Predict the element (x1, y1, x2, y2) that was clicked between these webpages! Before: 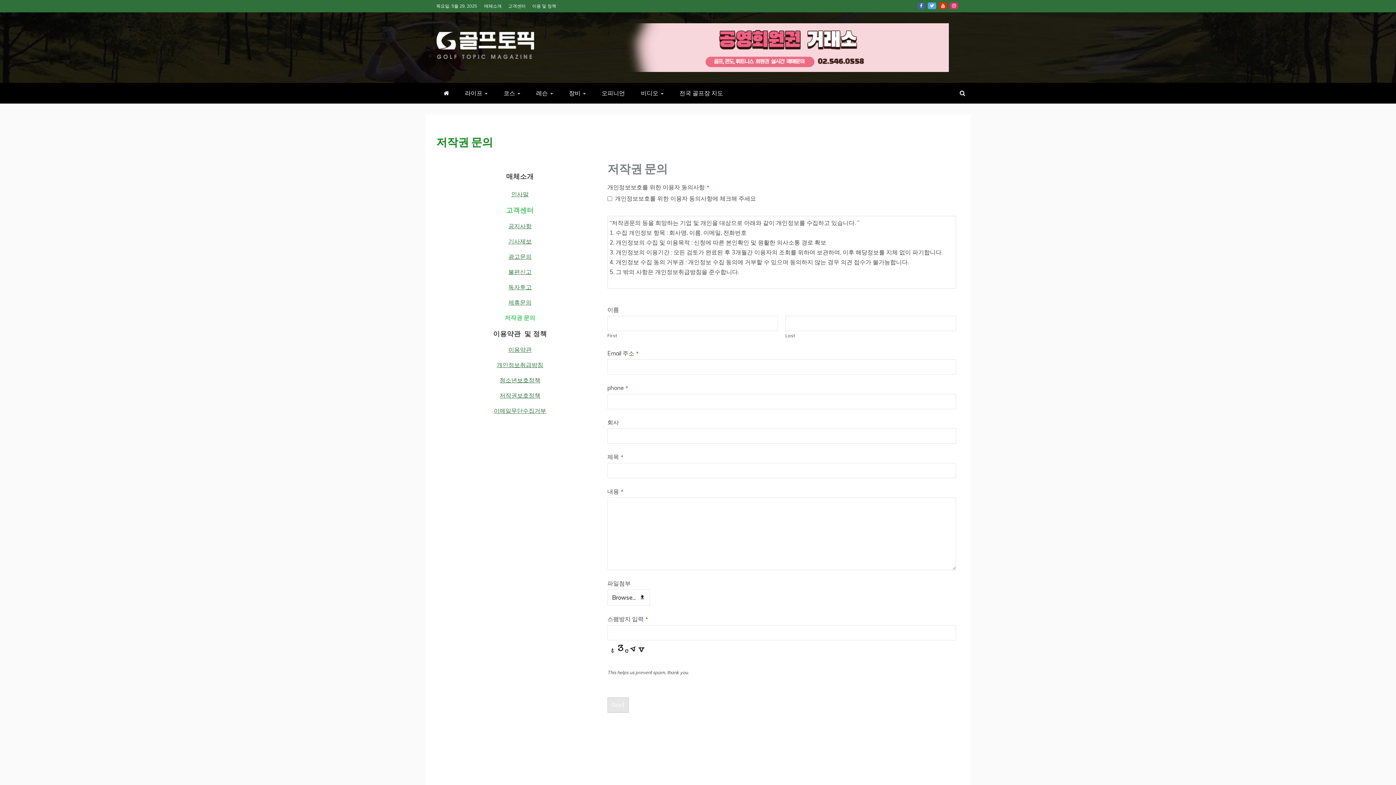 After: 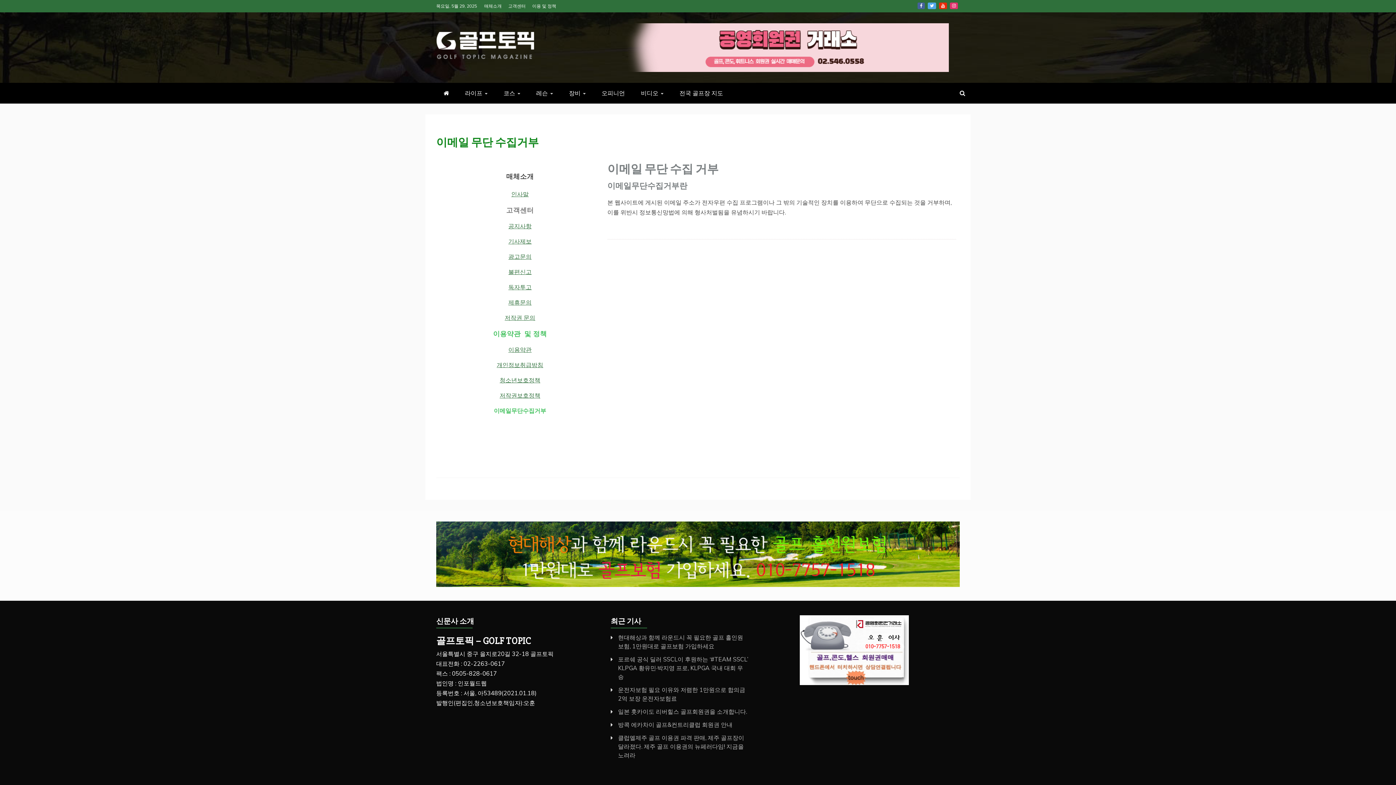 Action: label: 이메일무단수집거부 bbox: (493, 407, 546, 414)